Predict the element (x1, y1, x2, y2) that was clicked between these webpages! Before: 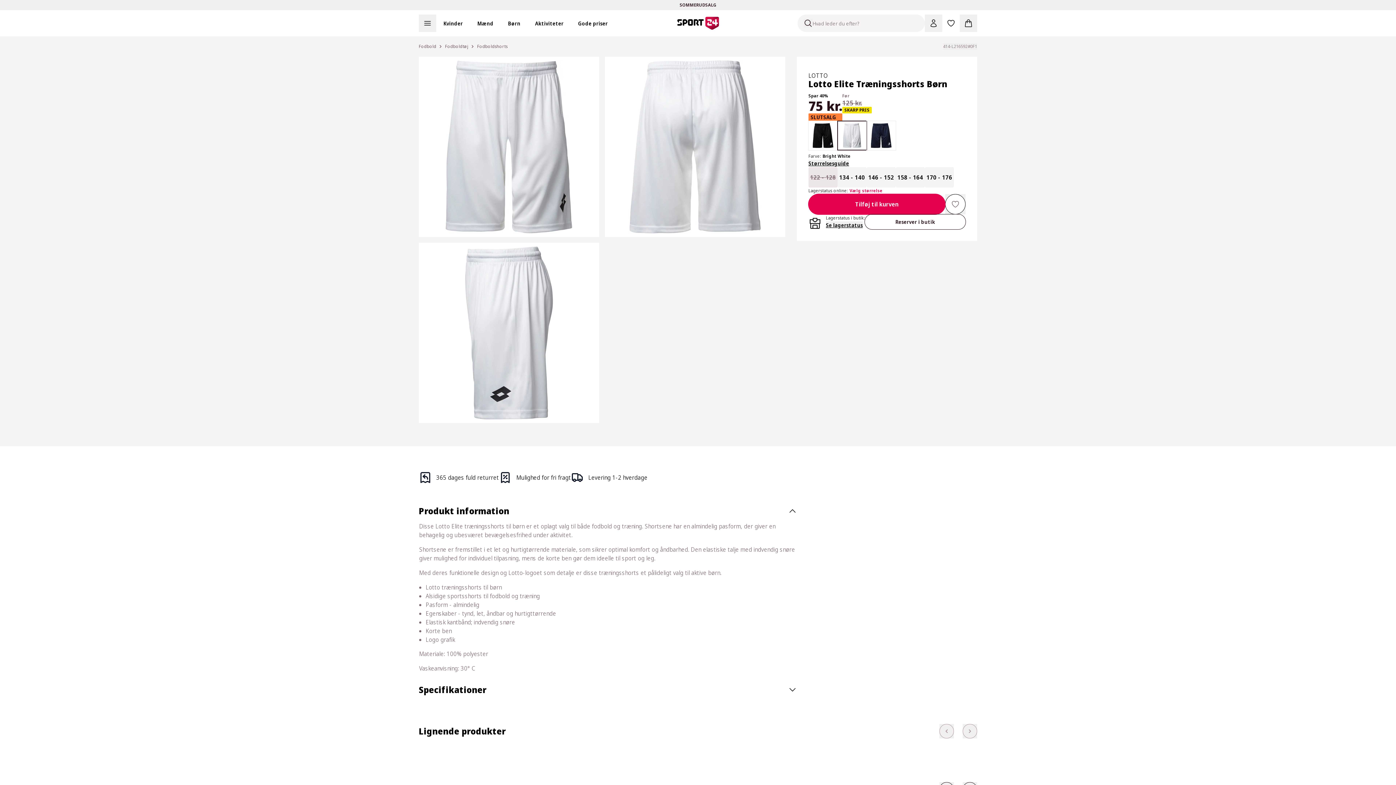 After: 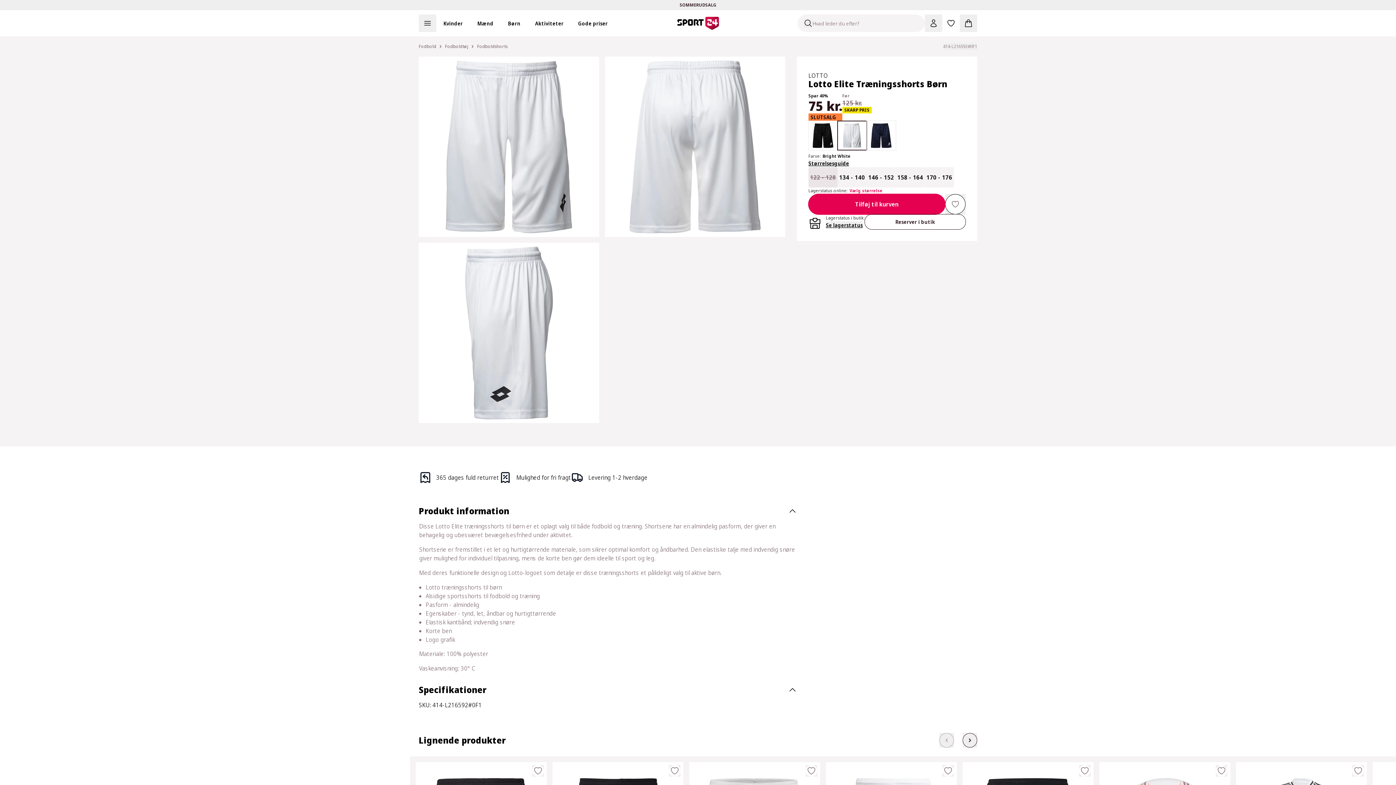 Action: bbox: (418, 679, 797, 701) label: Specifikationer